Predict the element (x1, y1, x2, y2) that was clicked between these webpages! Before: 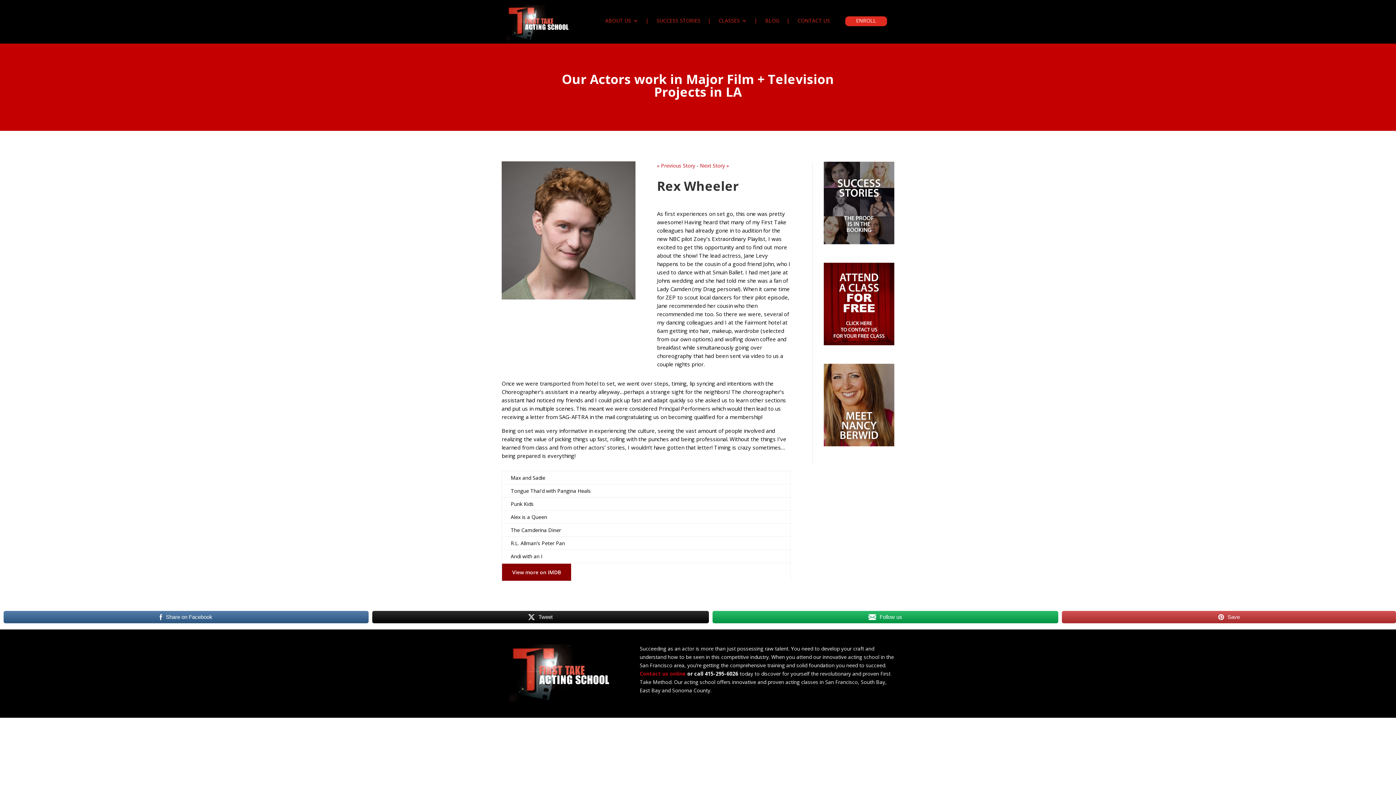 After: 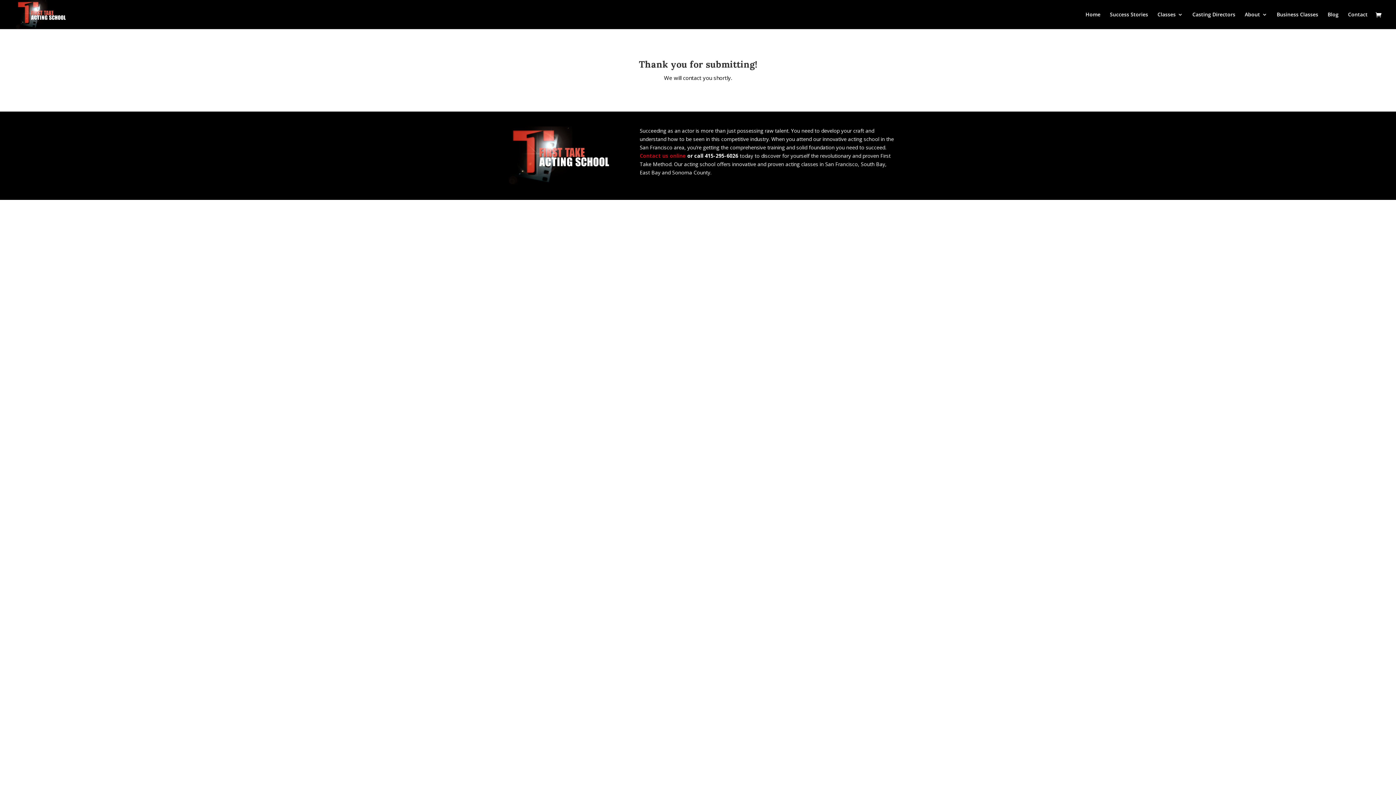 Action: bbox: (823, 337, 894, 344)